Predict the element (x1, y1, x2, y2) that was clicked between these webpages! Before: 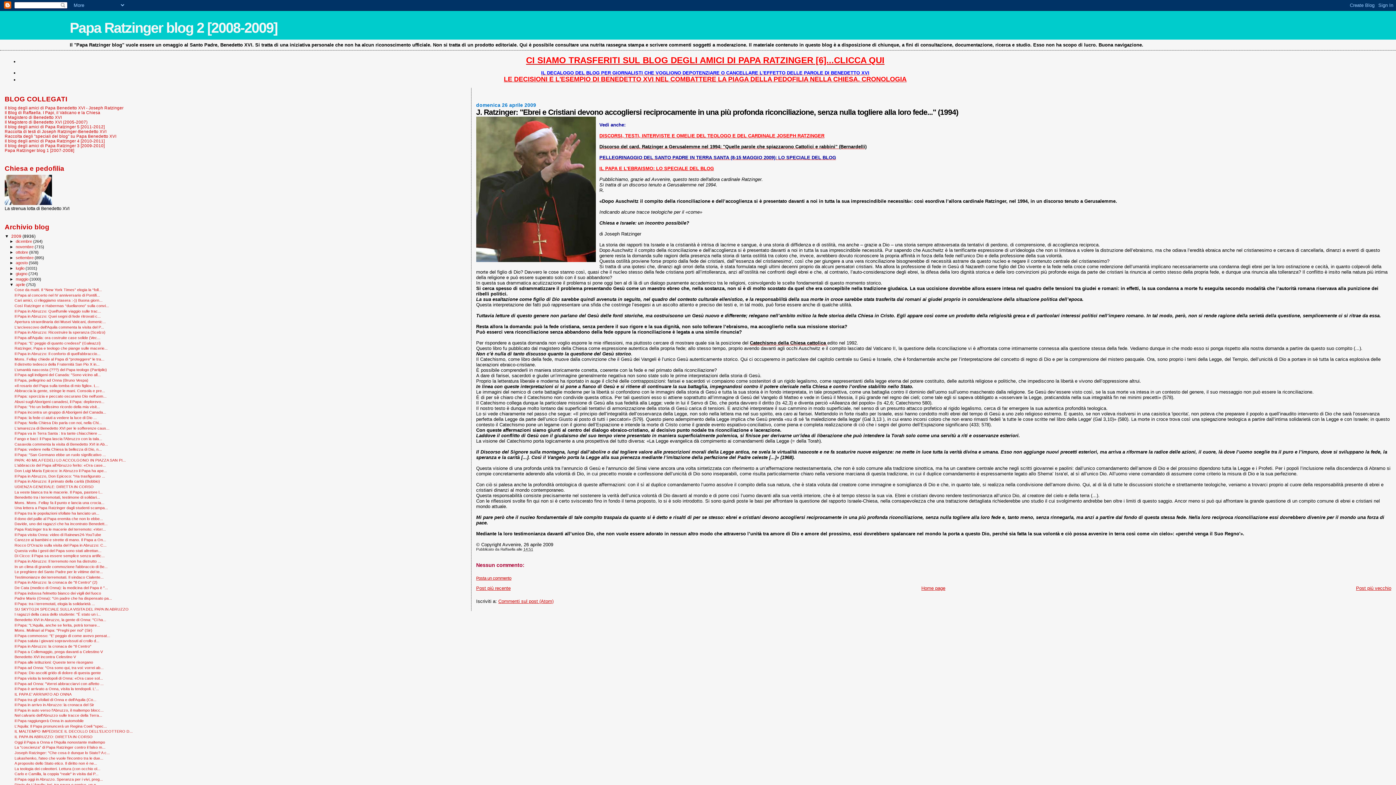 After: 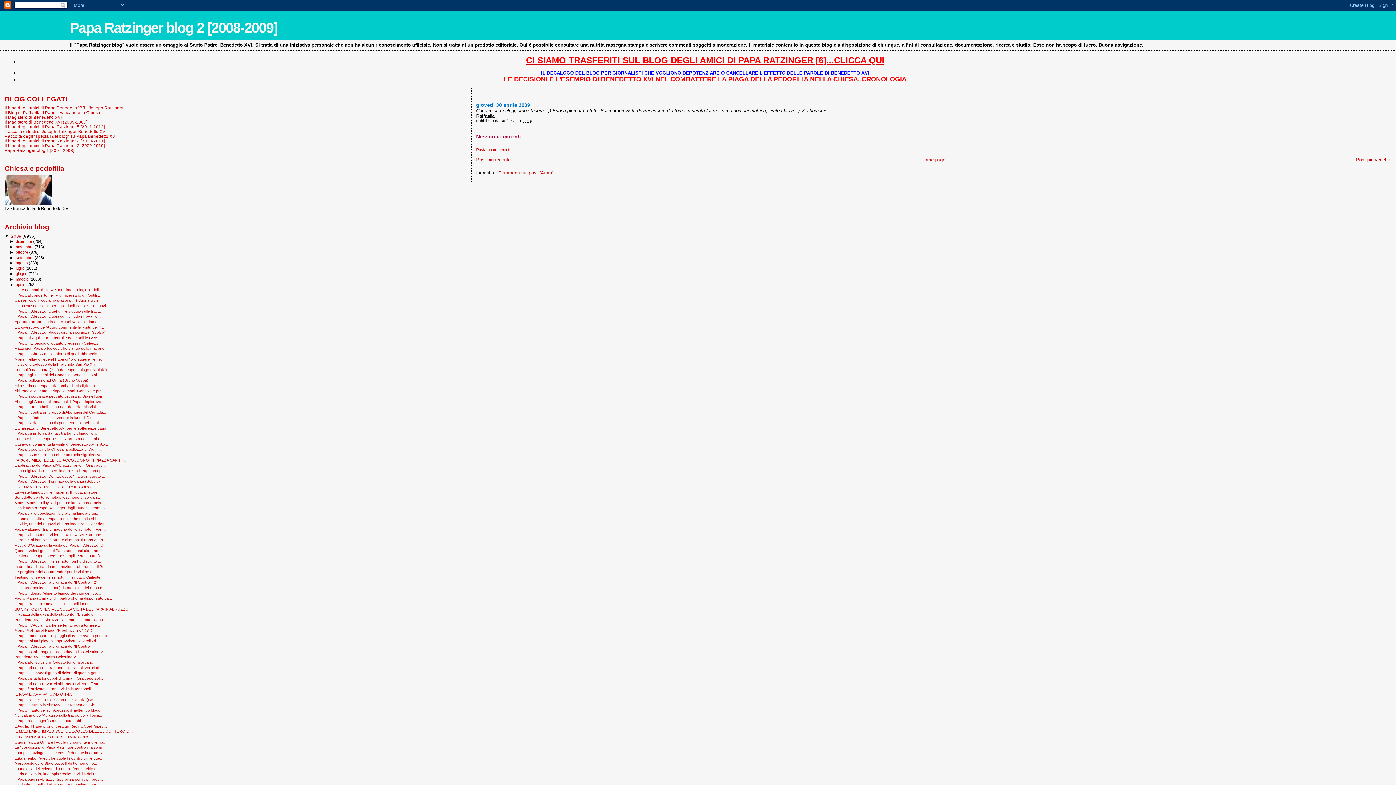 Action: label: Cari amici, ci rileggiamo stasera :-)) Buona giorn... bbox: (14, 298, 102, 302)